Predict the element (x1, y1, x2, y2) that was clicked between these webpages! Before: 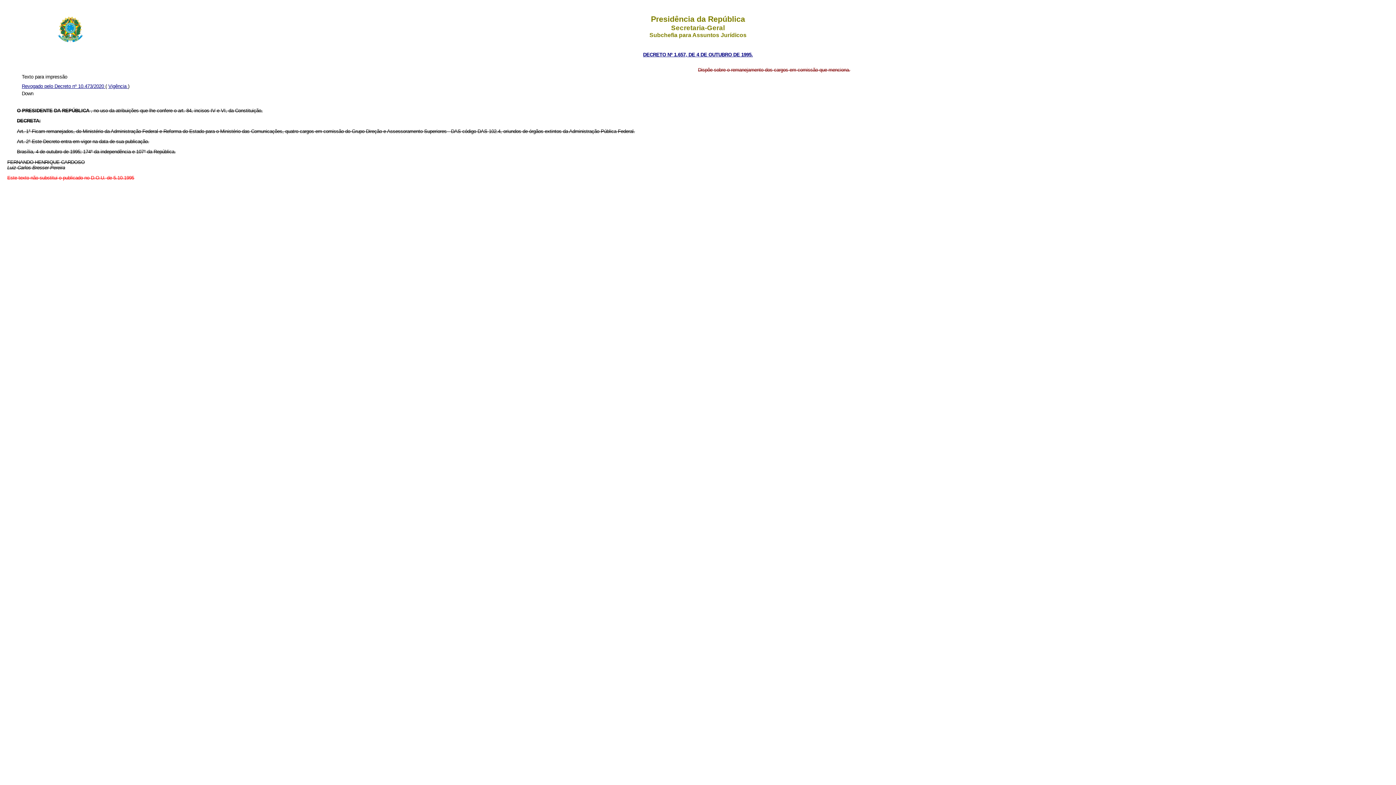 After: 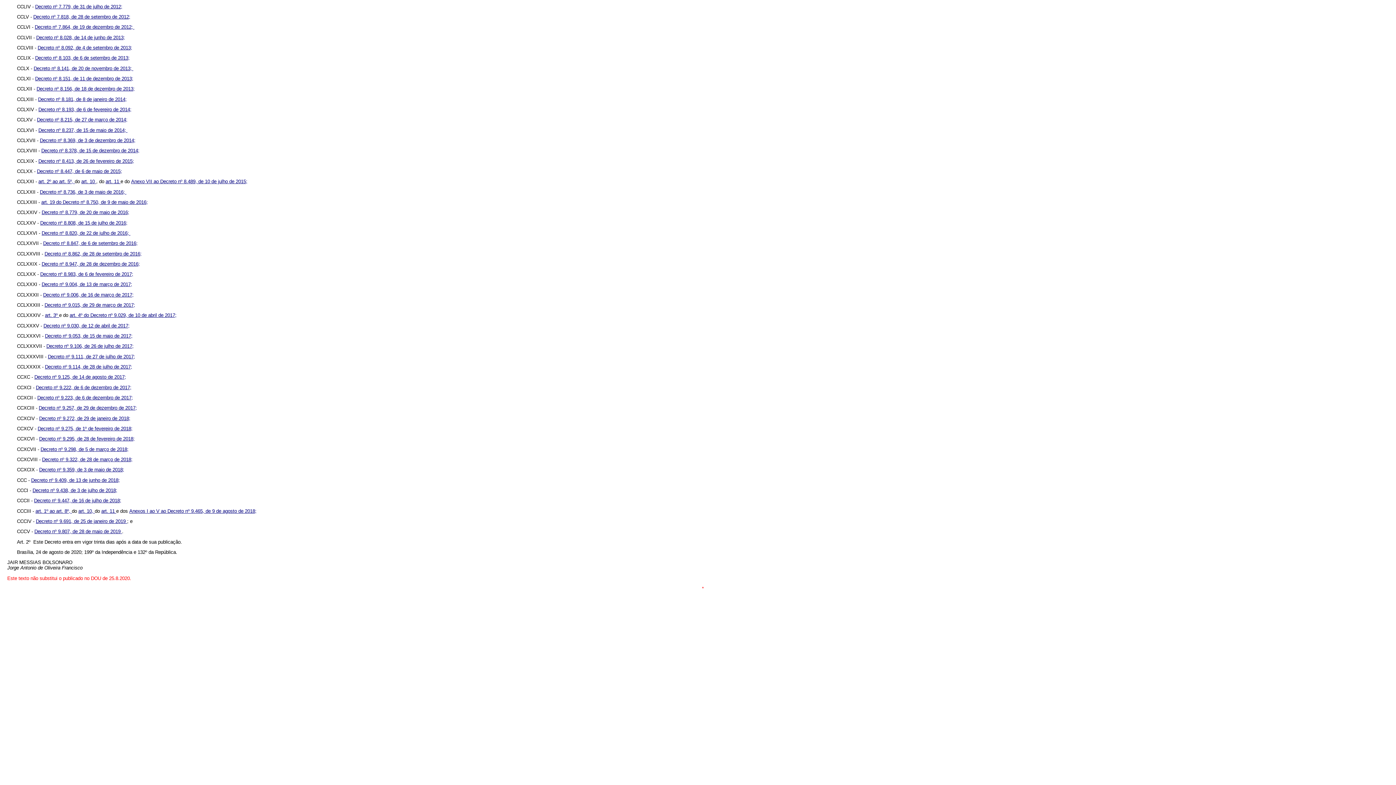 Action: label: Vigência  bbox: (108, 83, 128, 88)